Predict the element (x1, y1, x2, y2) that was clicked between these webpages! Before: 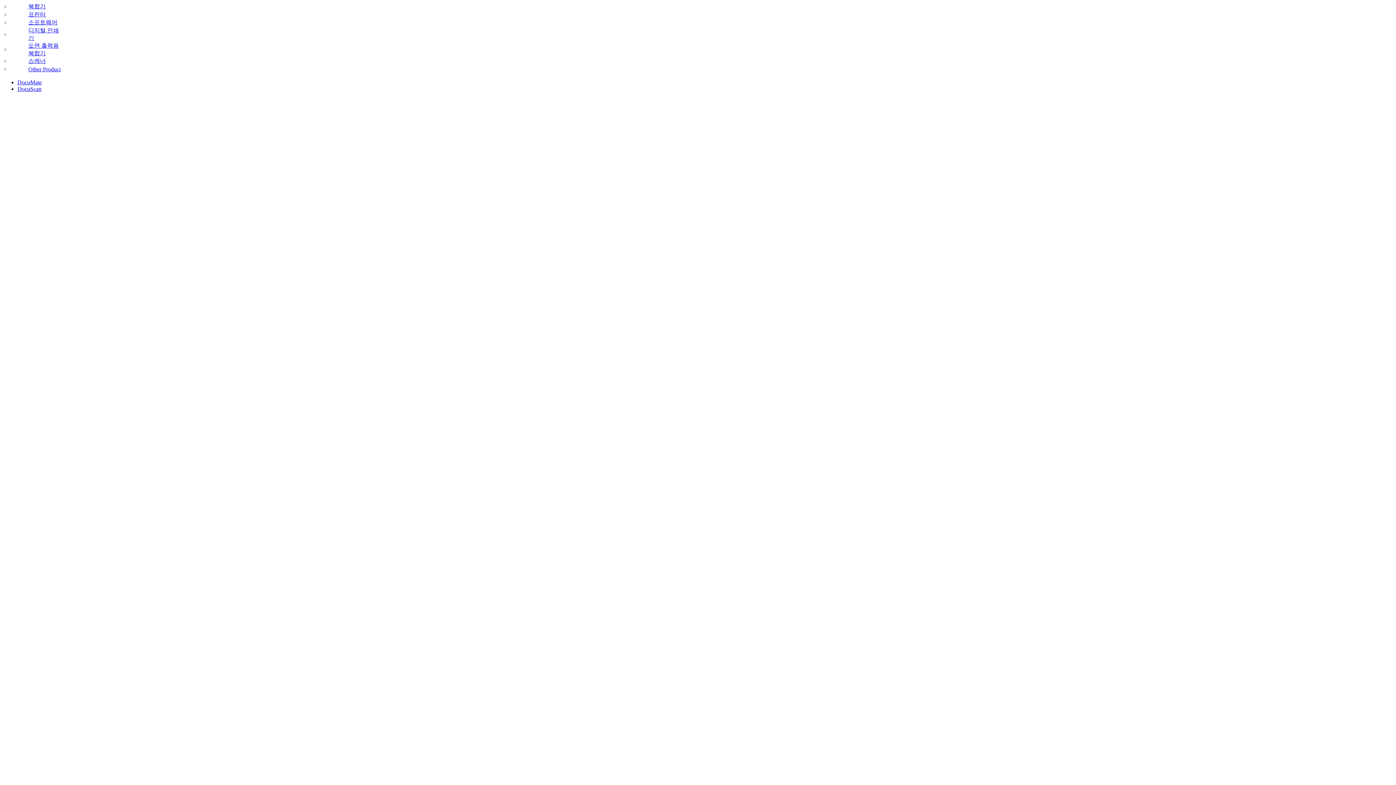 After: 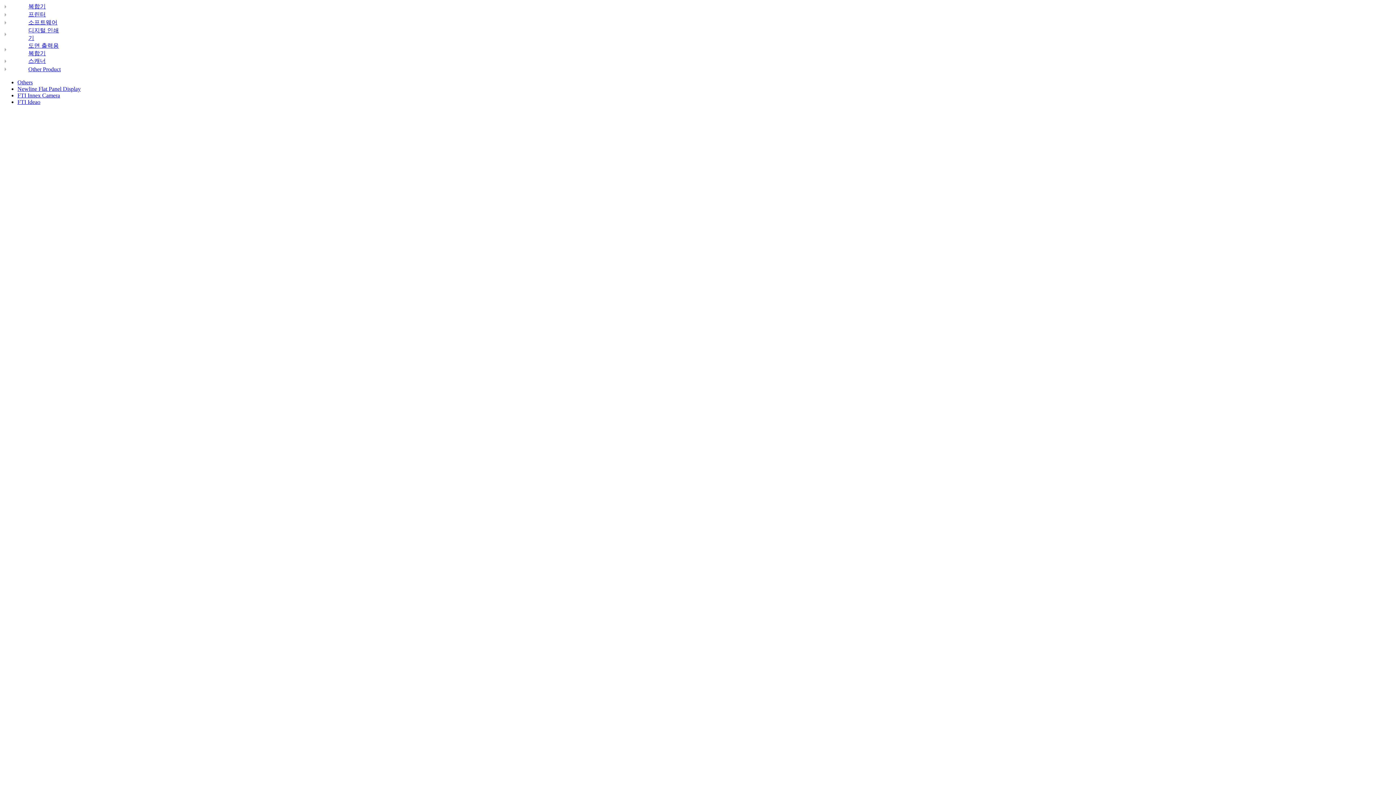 Action: label: Other Product bbox: (28, 66, 60, 72)